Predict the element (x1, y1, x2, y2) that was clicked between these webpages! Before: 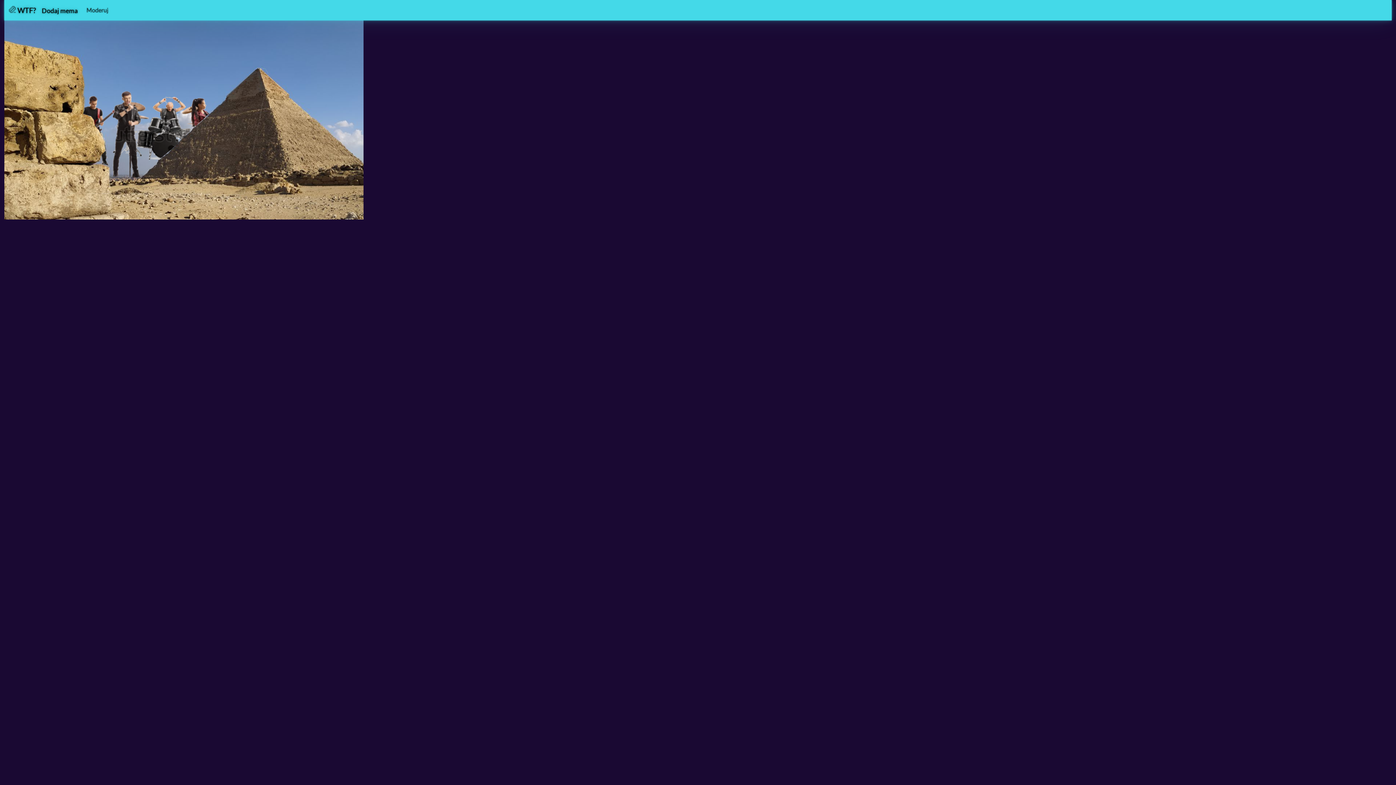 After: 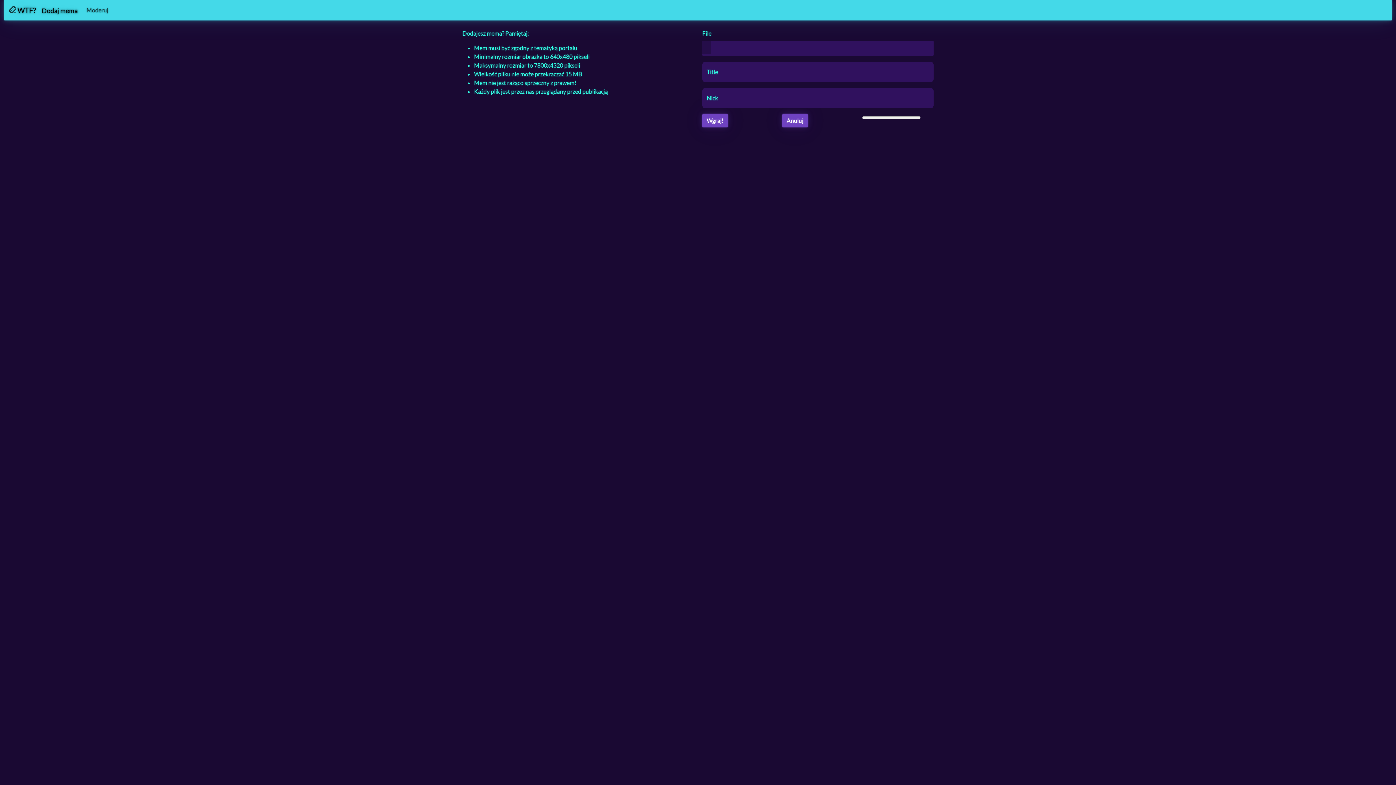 Action: label: Dodaj mema bbox: (41, 2, 77, 17)